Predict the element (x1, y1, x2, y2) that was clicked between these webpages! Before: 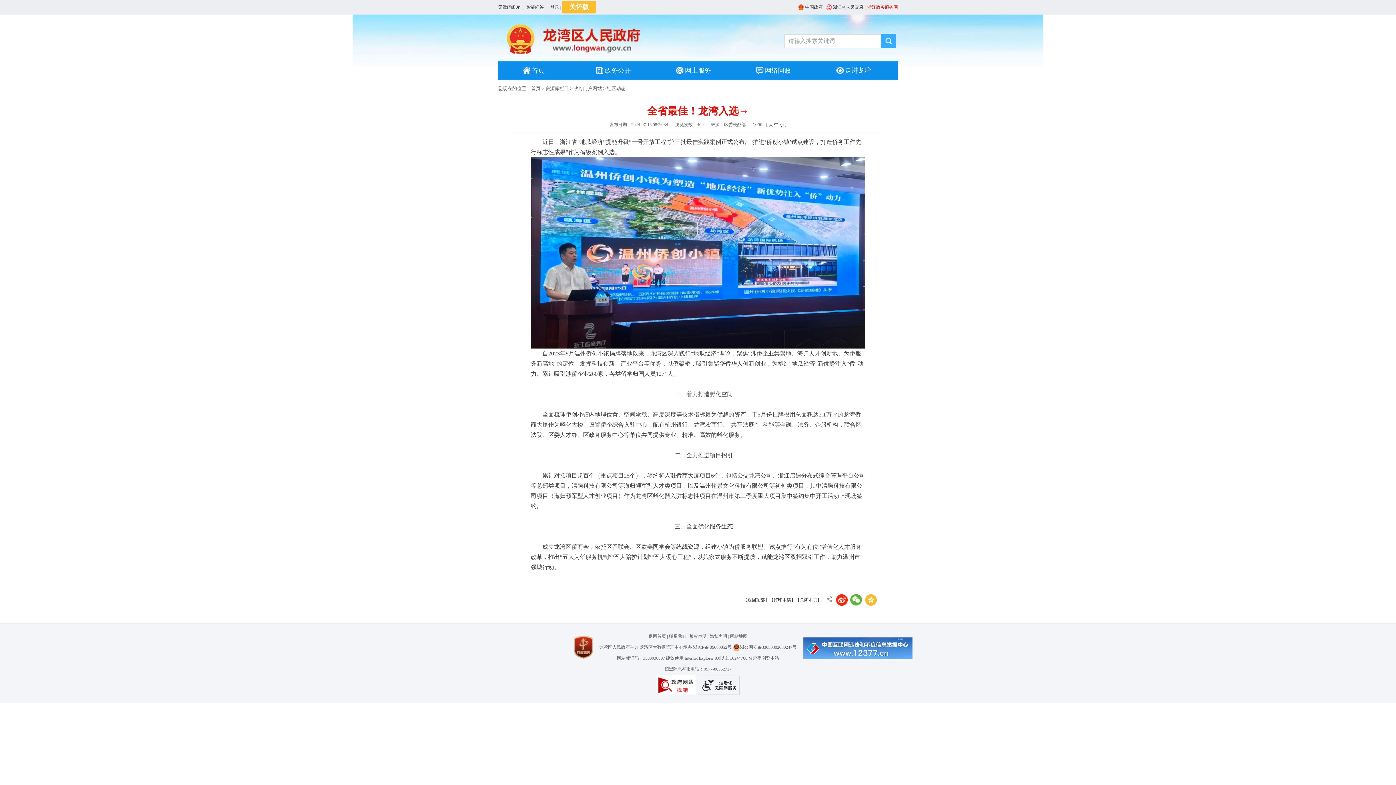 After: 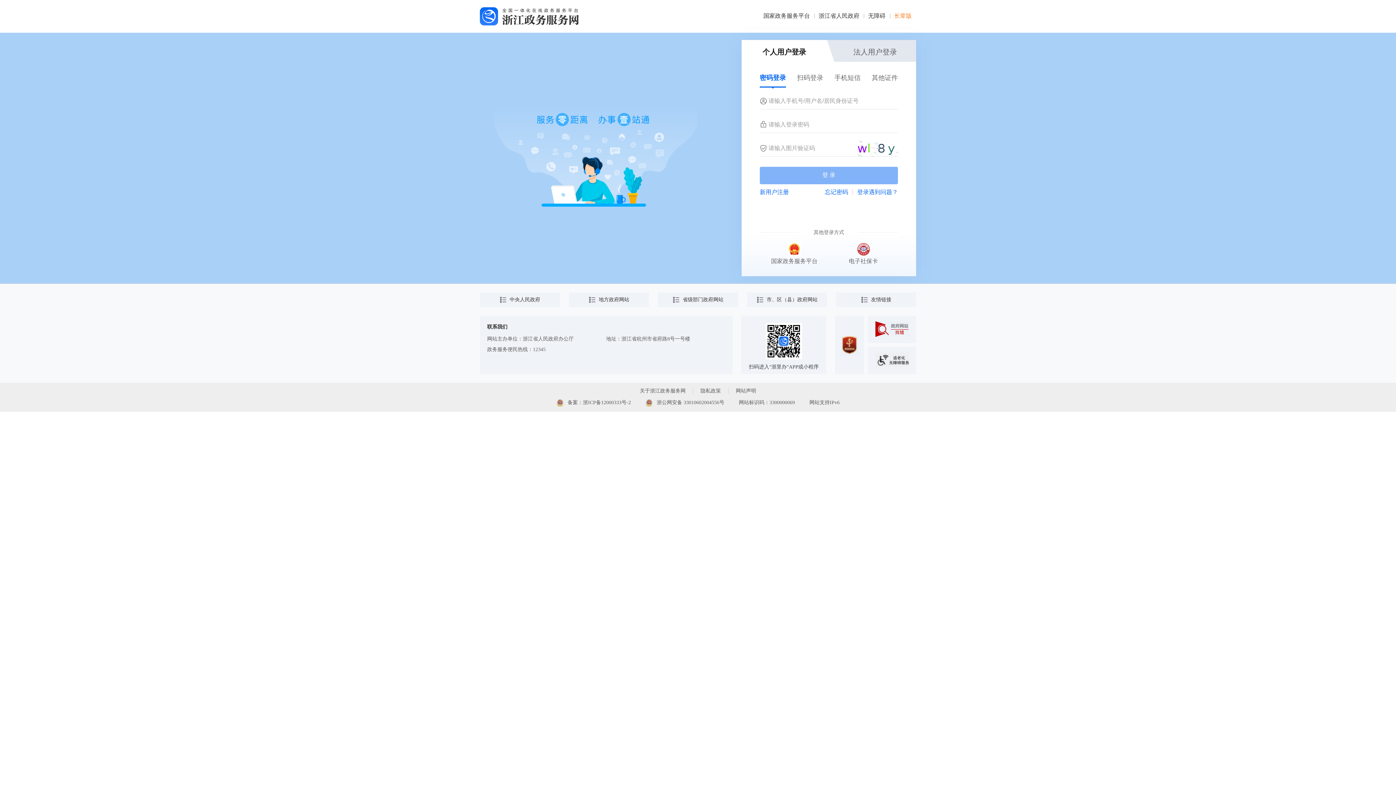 Action: bbox: (550, 4, 559, 9) label: 登录